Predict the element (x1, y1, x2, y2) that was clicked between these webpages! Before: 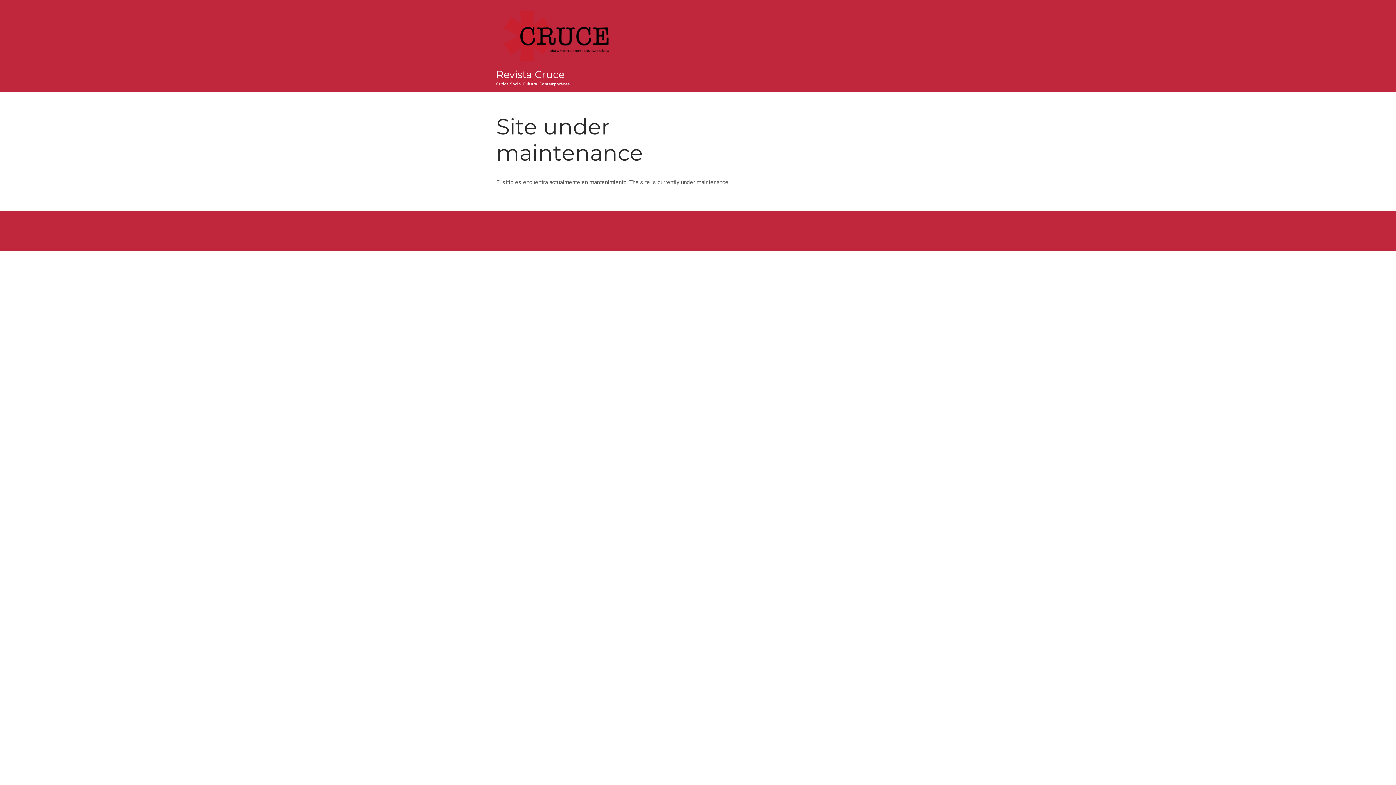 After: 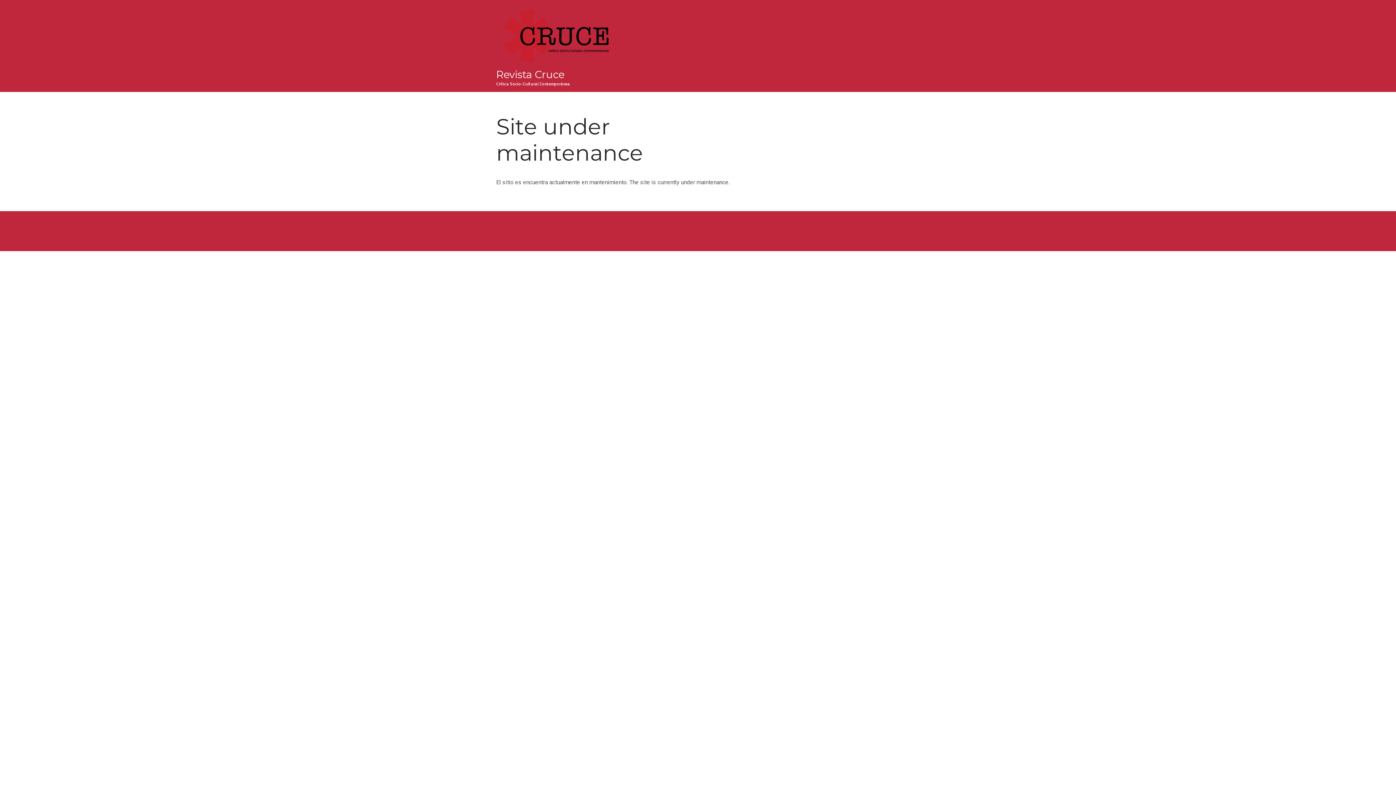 Action: bbox: (496, 32, 620, 39)